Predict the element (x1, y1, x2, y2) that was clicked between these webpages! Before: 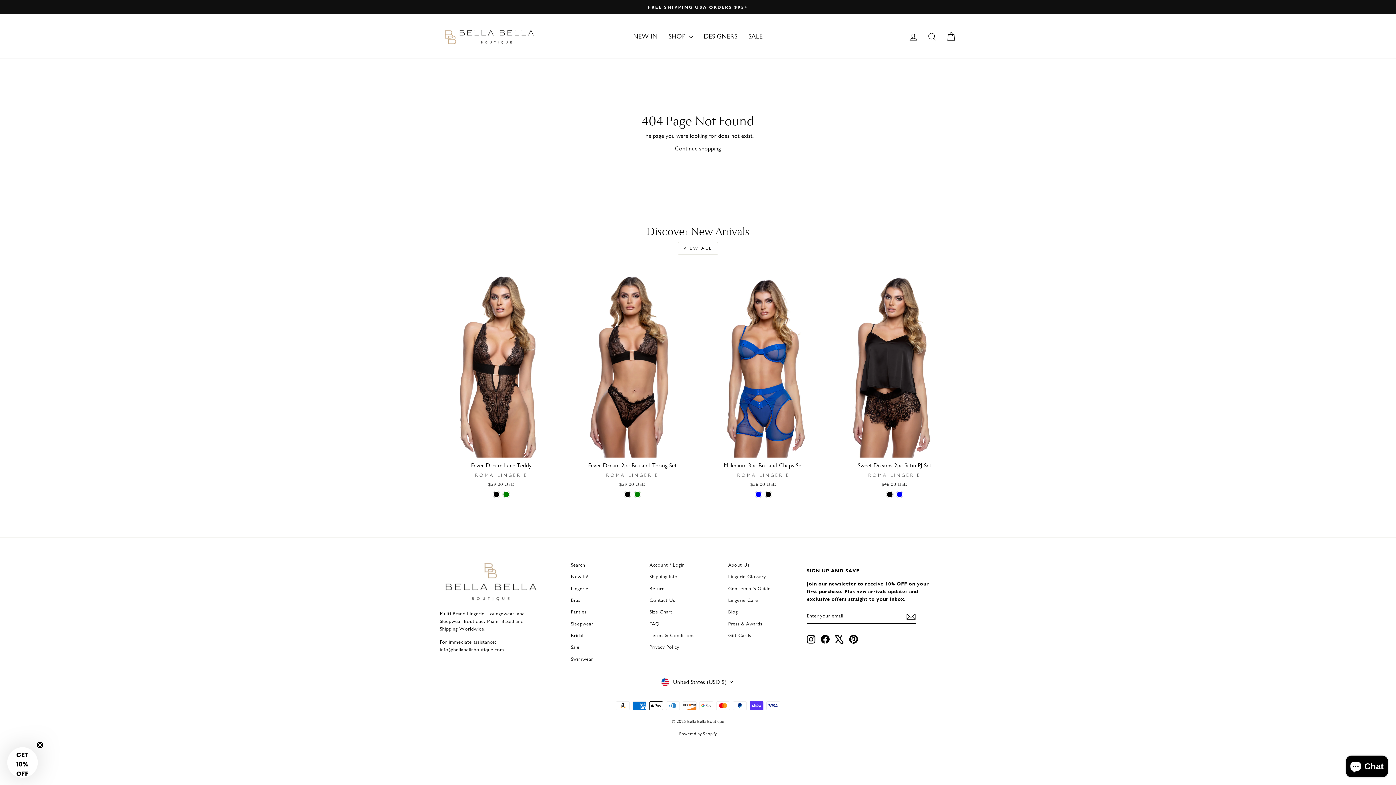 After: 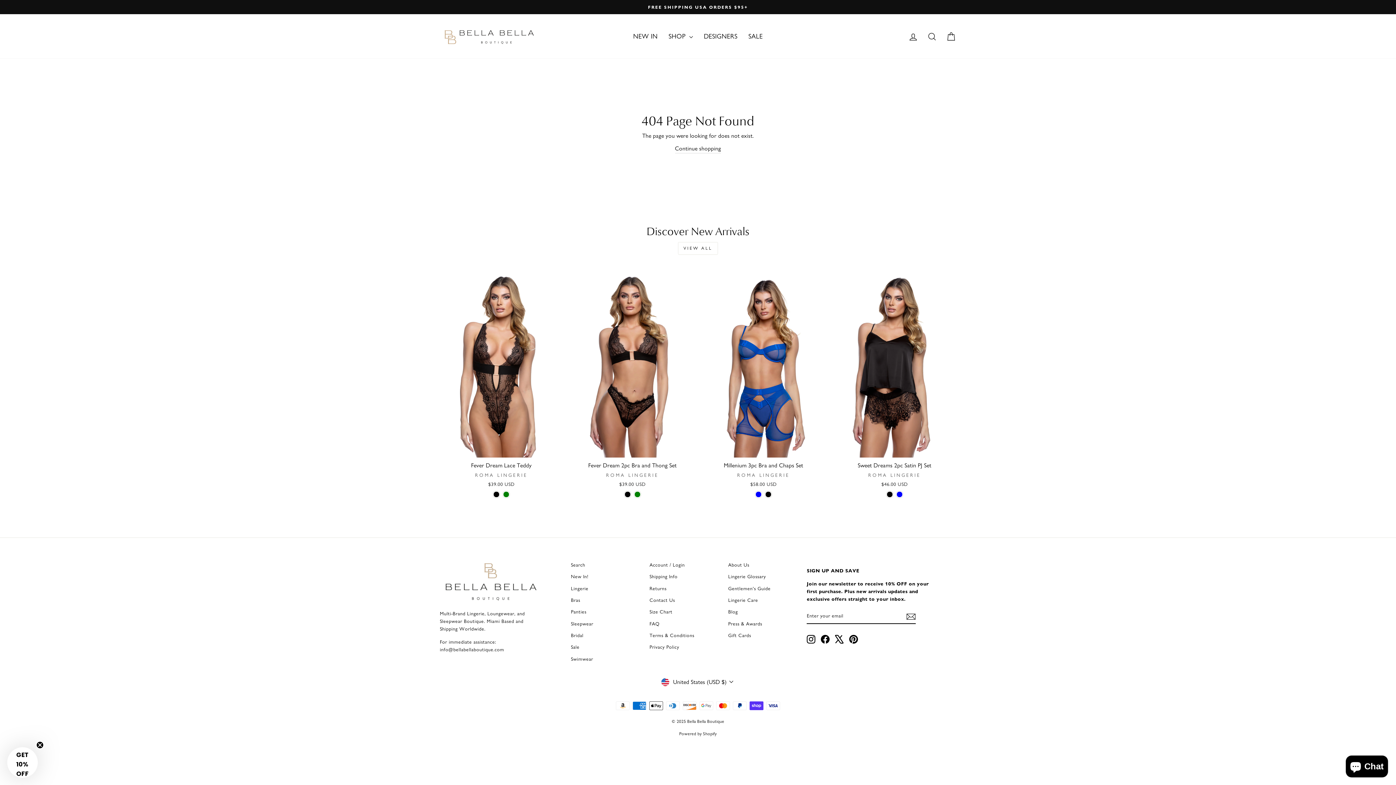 Action: label: Pinterest bbox: (849, 635, 858, 643)